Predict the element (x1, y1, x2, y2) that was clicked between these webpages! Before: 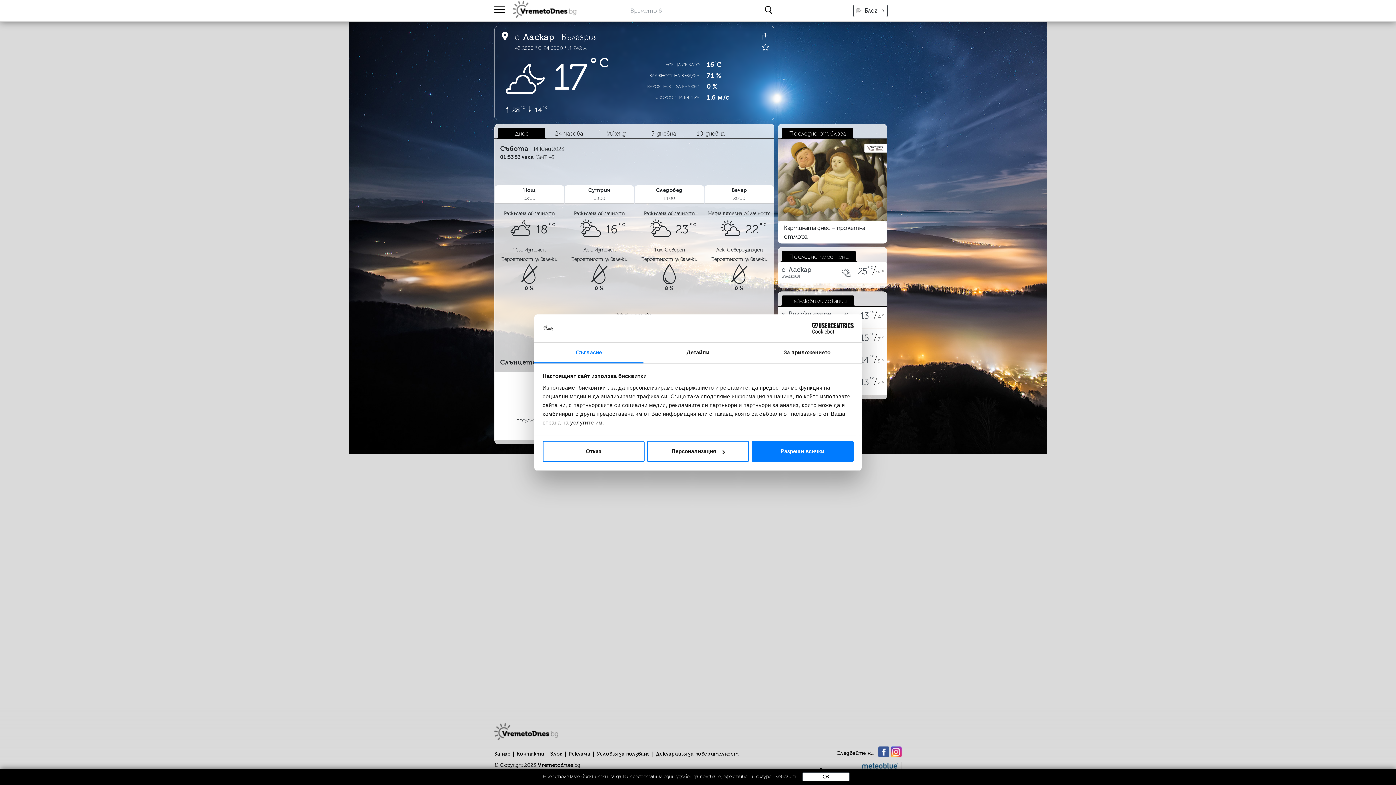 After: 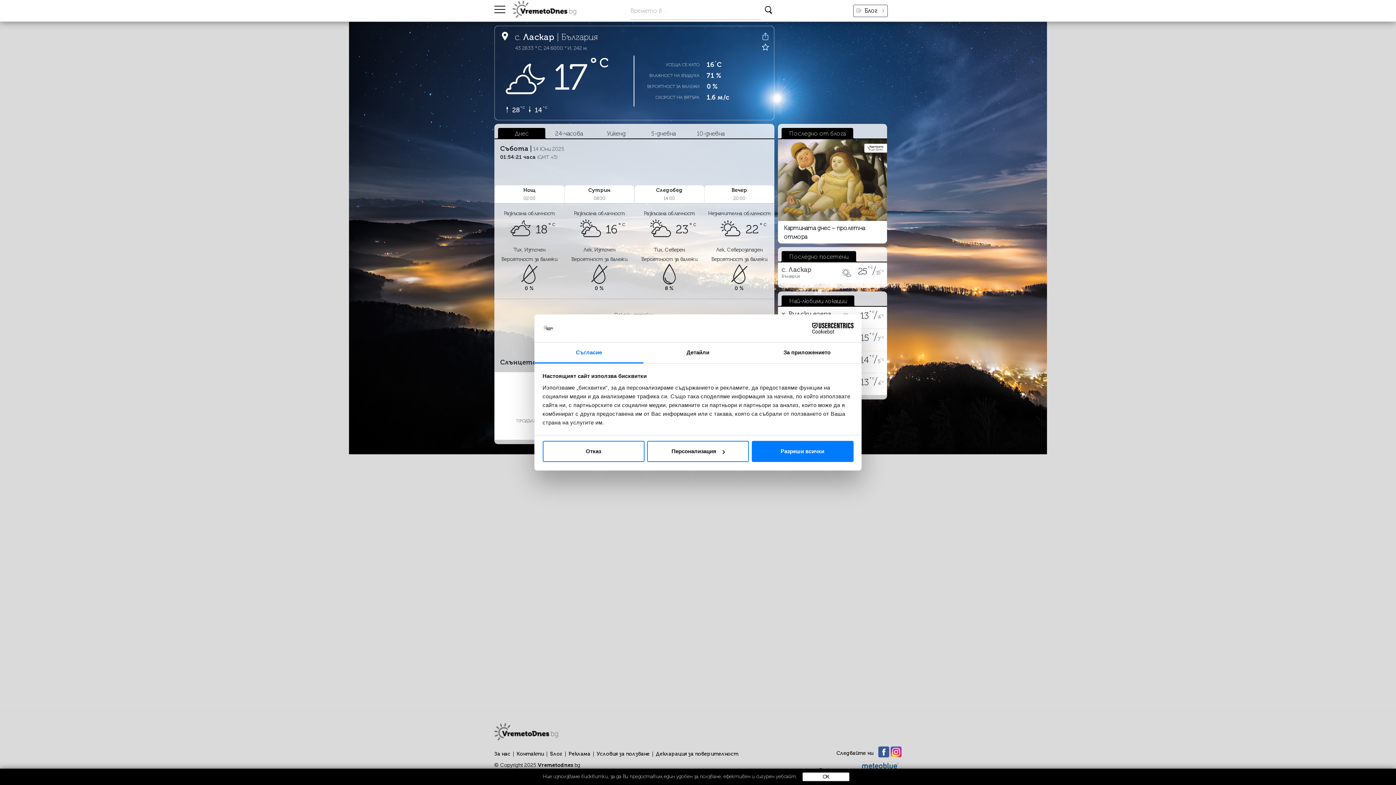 Action: bbox: (778, 262, 887, 283) label: с. Ласкар
България
25˚C 15˚C